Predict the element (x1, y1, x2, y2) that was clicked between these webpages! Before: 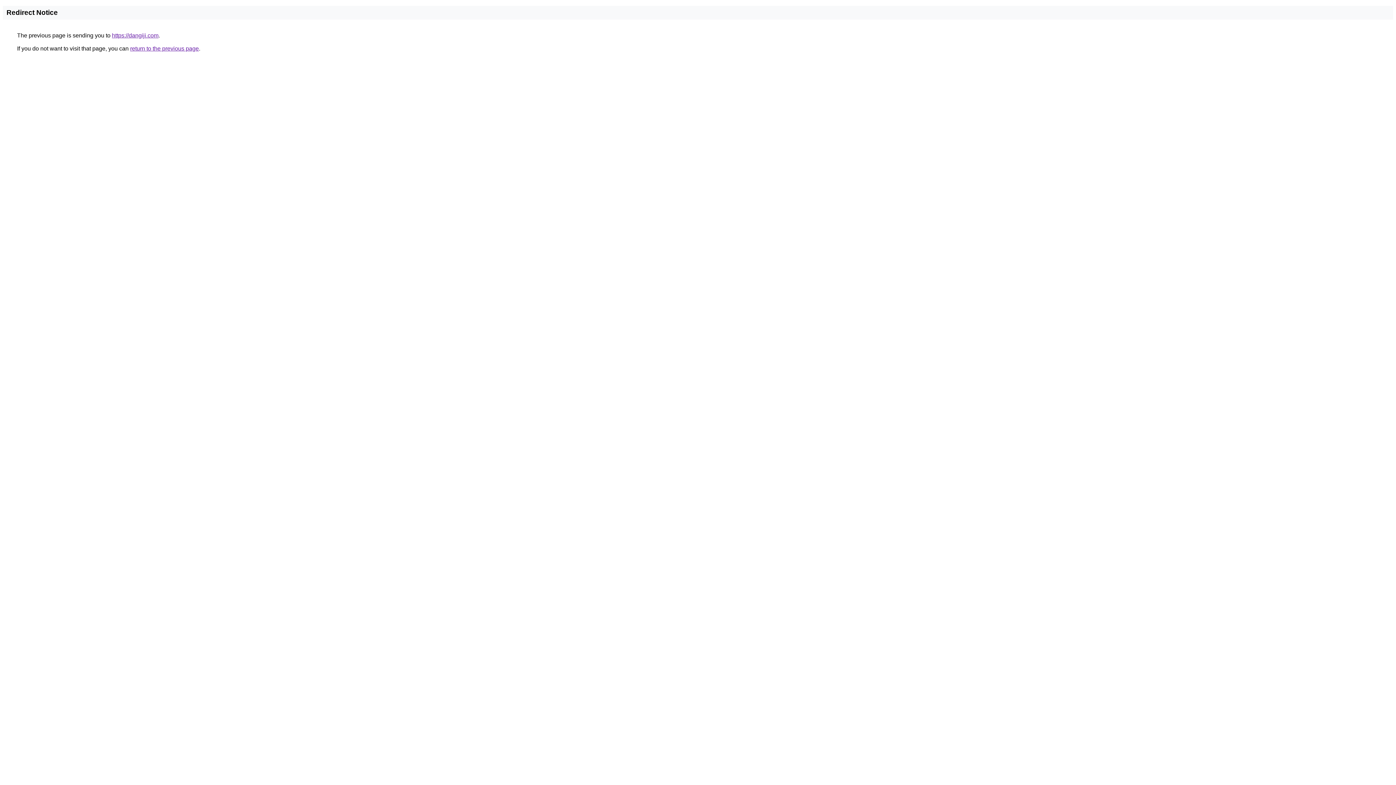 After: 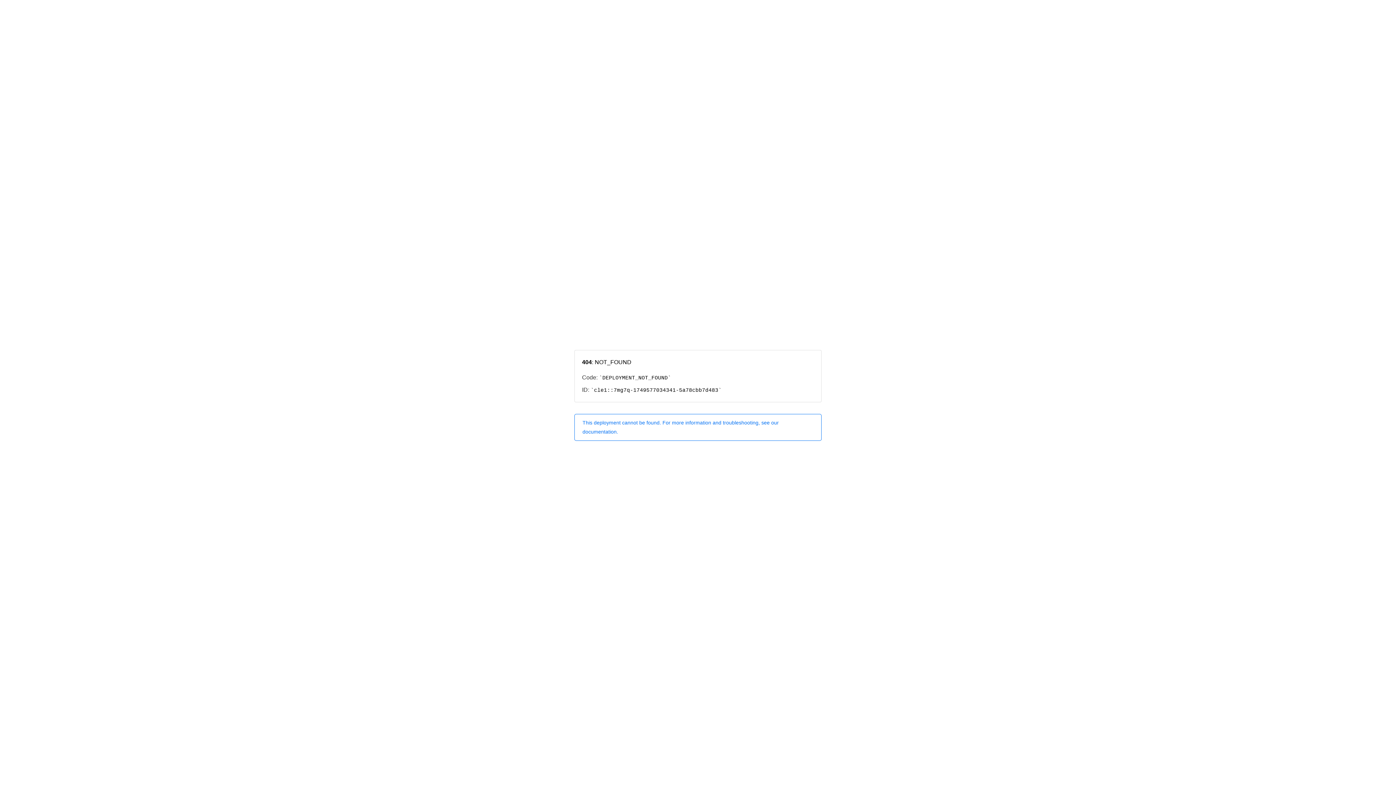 Action: label: https://dangiji.com bbox: (112, 32, 158, 38)